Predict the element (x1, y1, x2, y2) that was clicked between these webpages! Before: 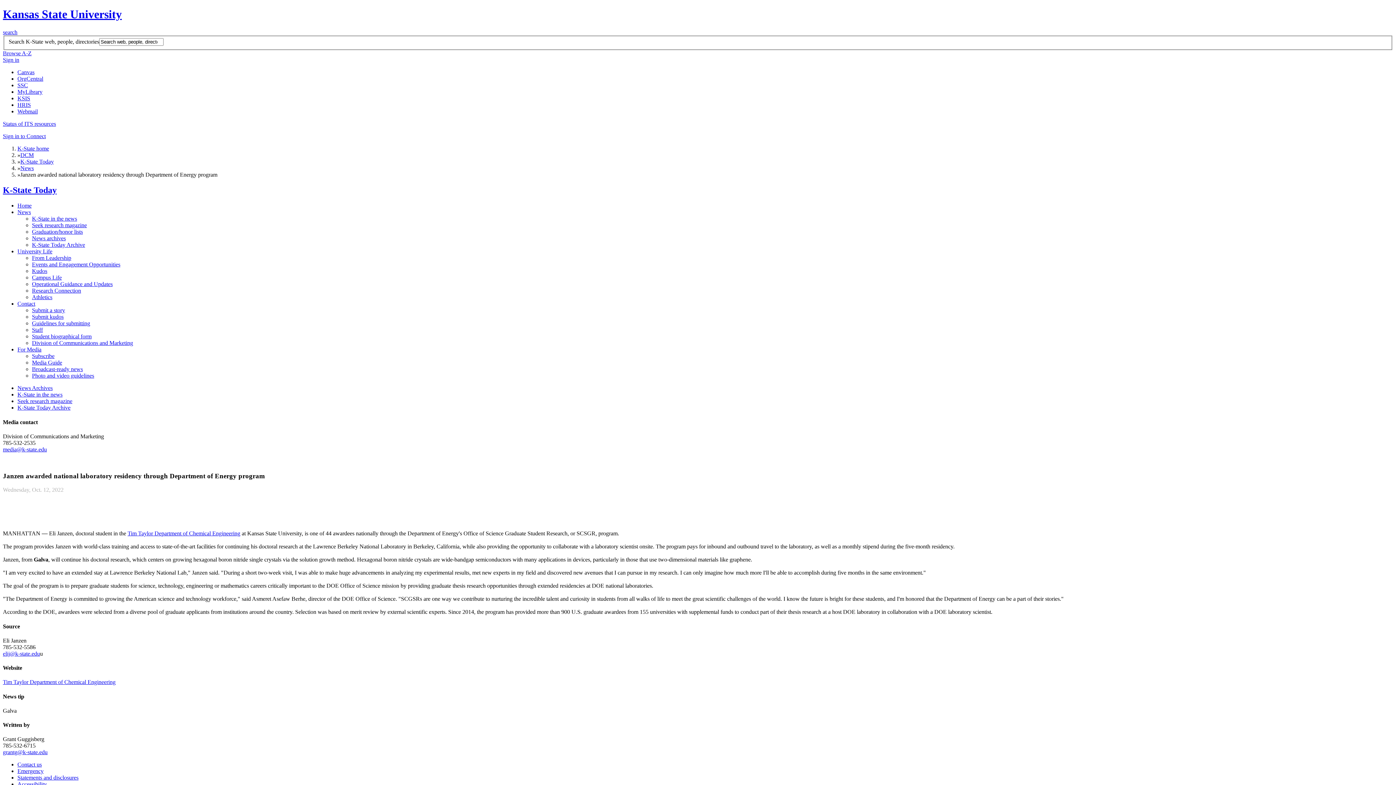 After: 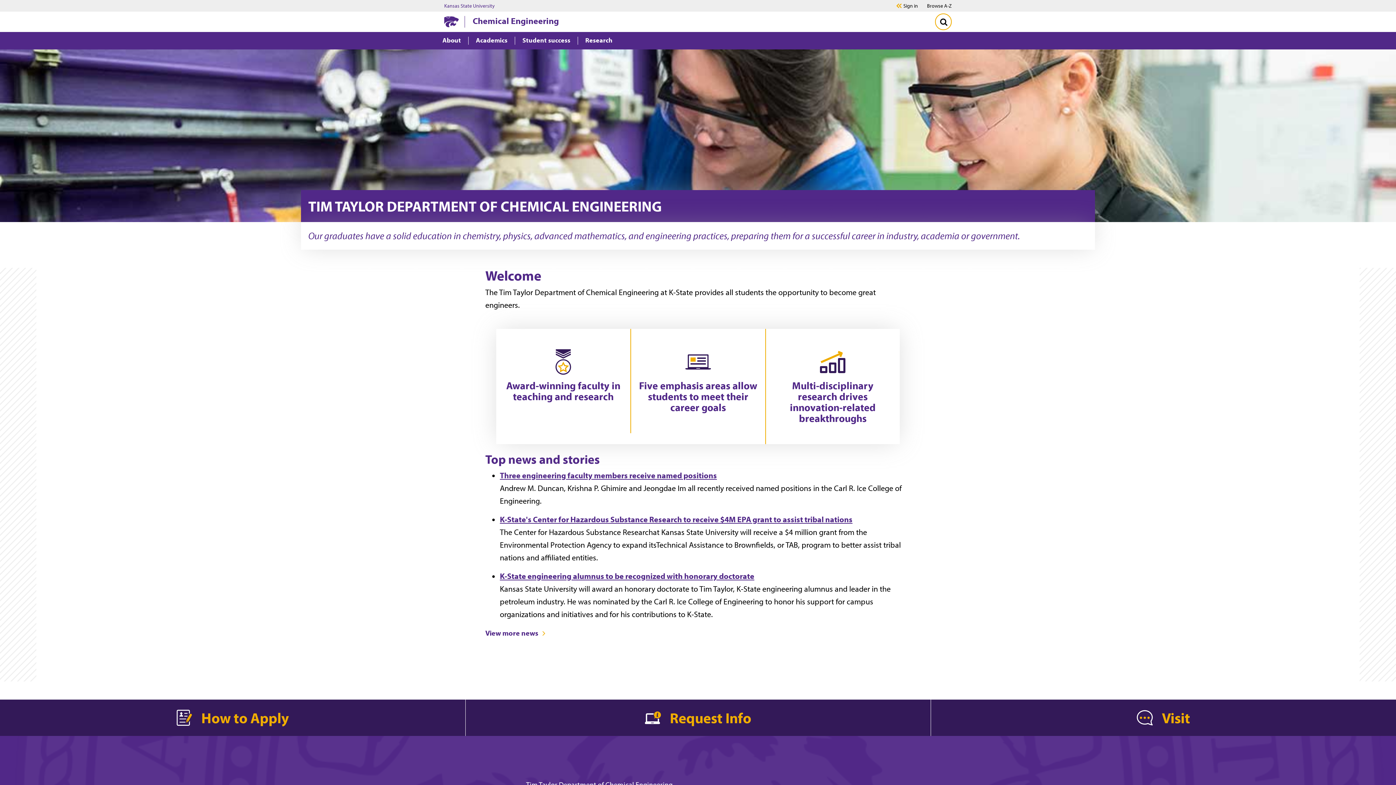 Action: bbox: (127, 530, 240, 536) label: Tim Taylor Department of Chemical Engineering